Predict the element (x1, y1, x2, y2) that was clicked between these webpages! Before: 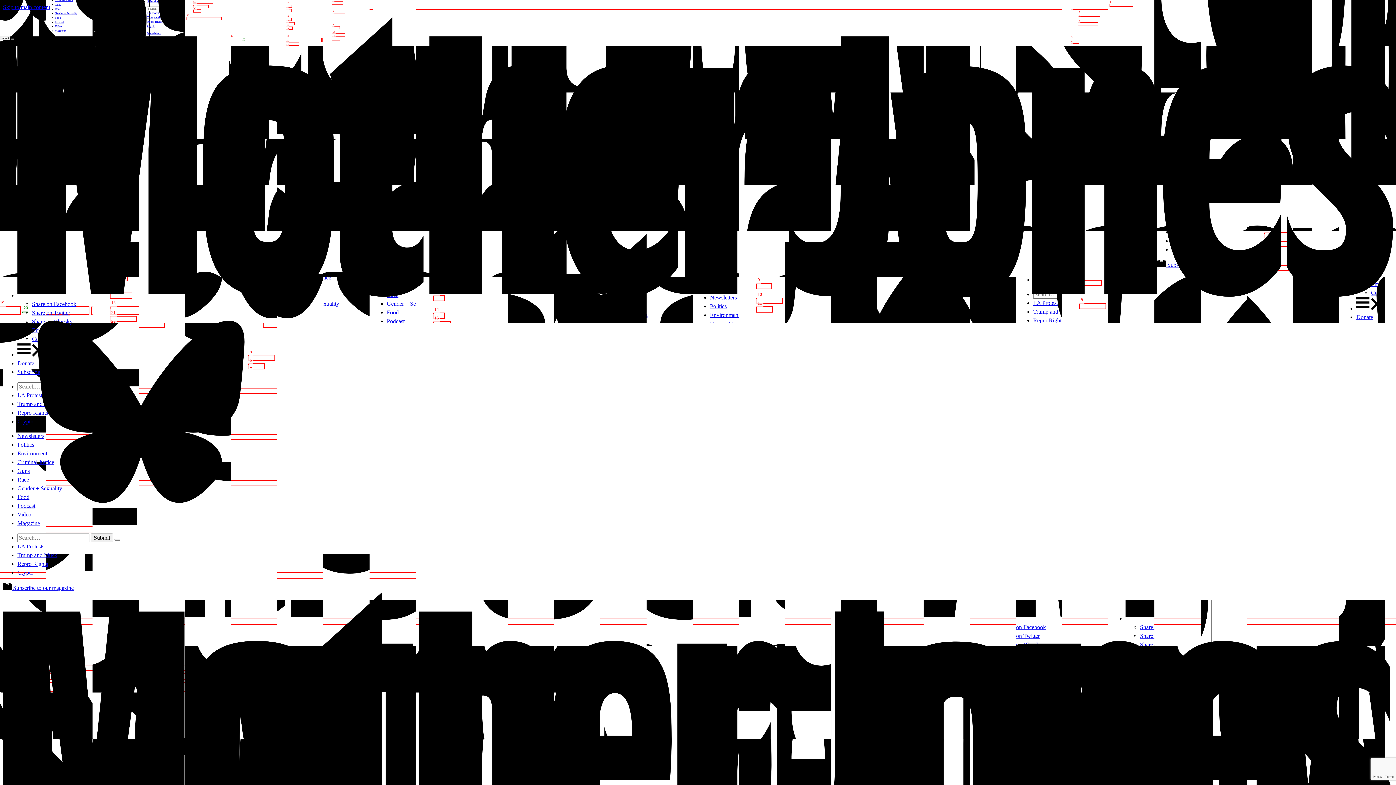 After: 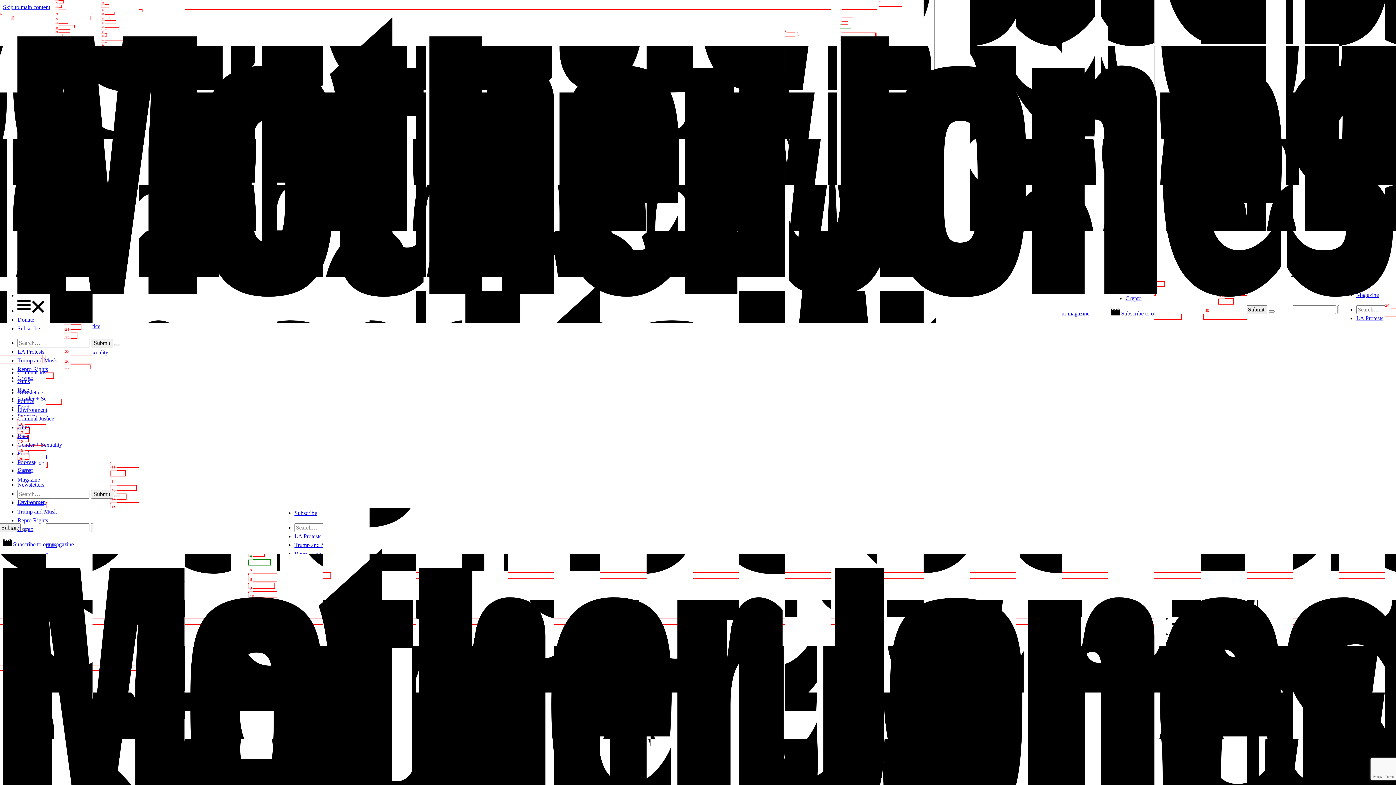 Action: bbox: (114, 538, 120, 541) label: Search